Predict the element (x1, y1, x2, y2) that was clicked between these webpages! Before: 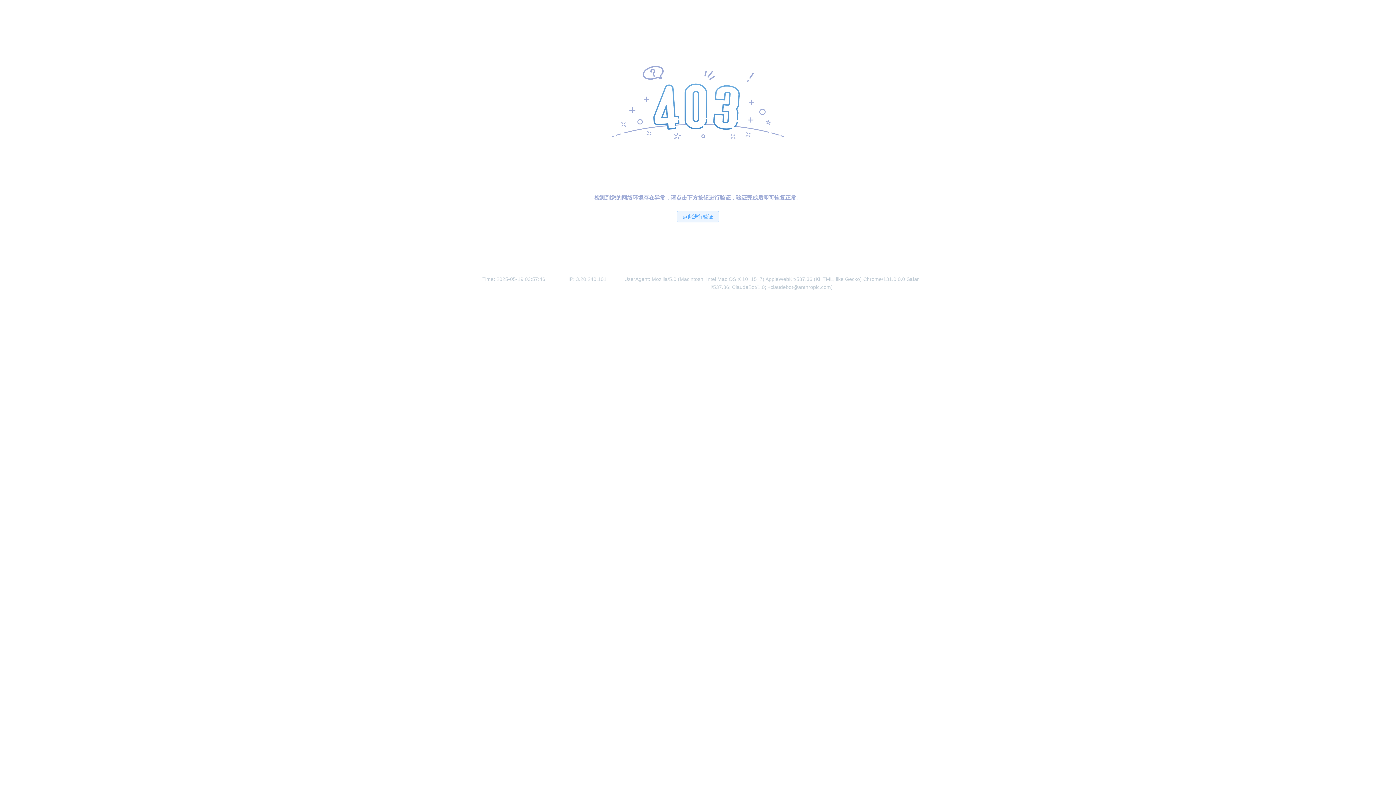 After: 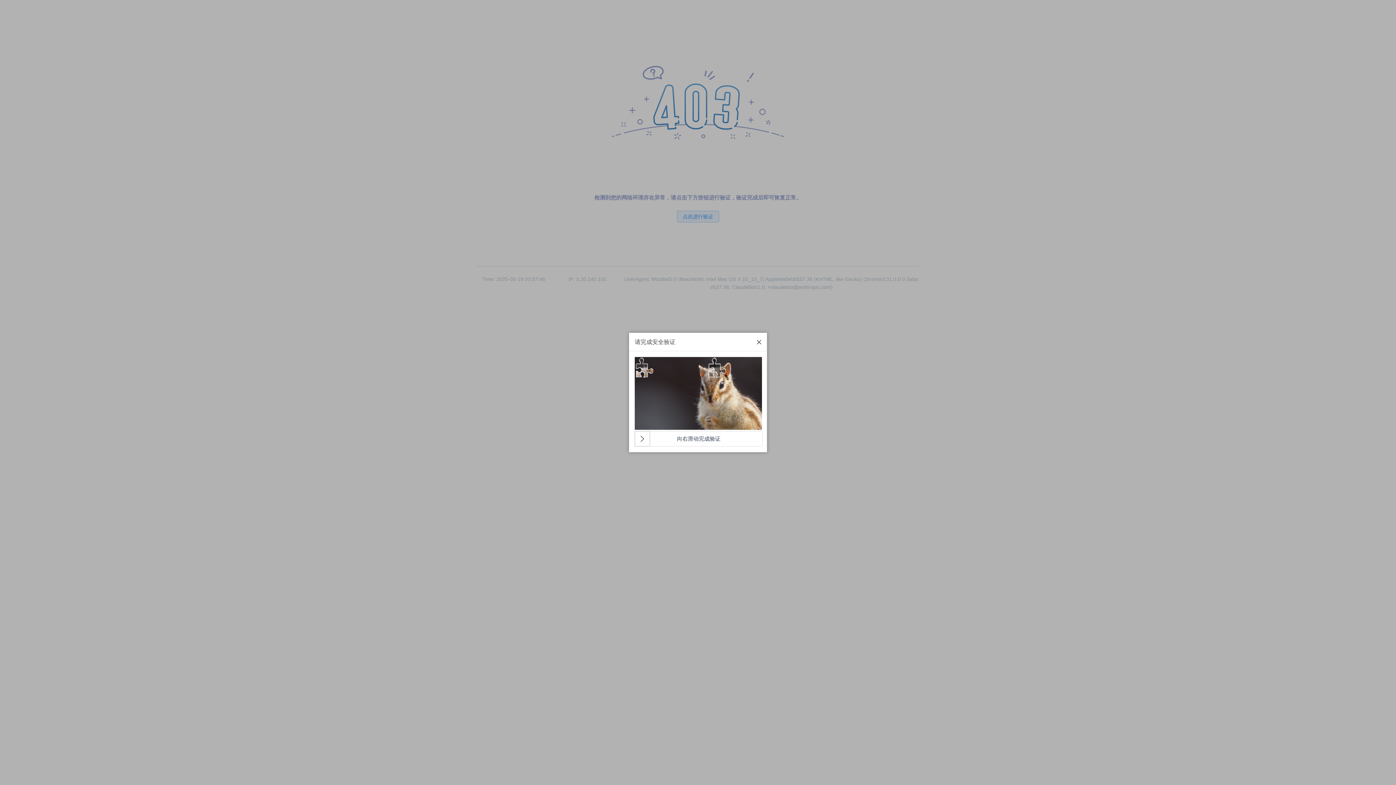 Action: bbox: (677, 210, 719, 222) label: 点此进行验证